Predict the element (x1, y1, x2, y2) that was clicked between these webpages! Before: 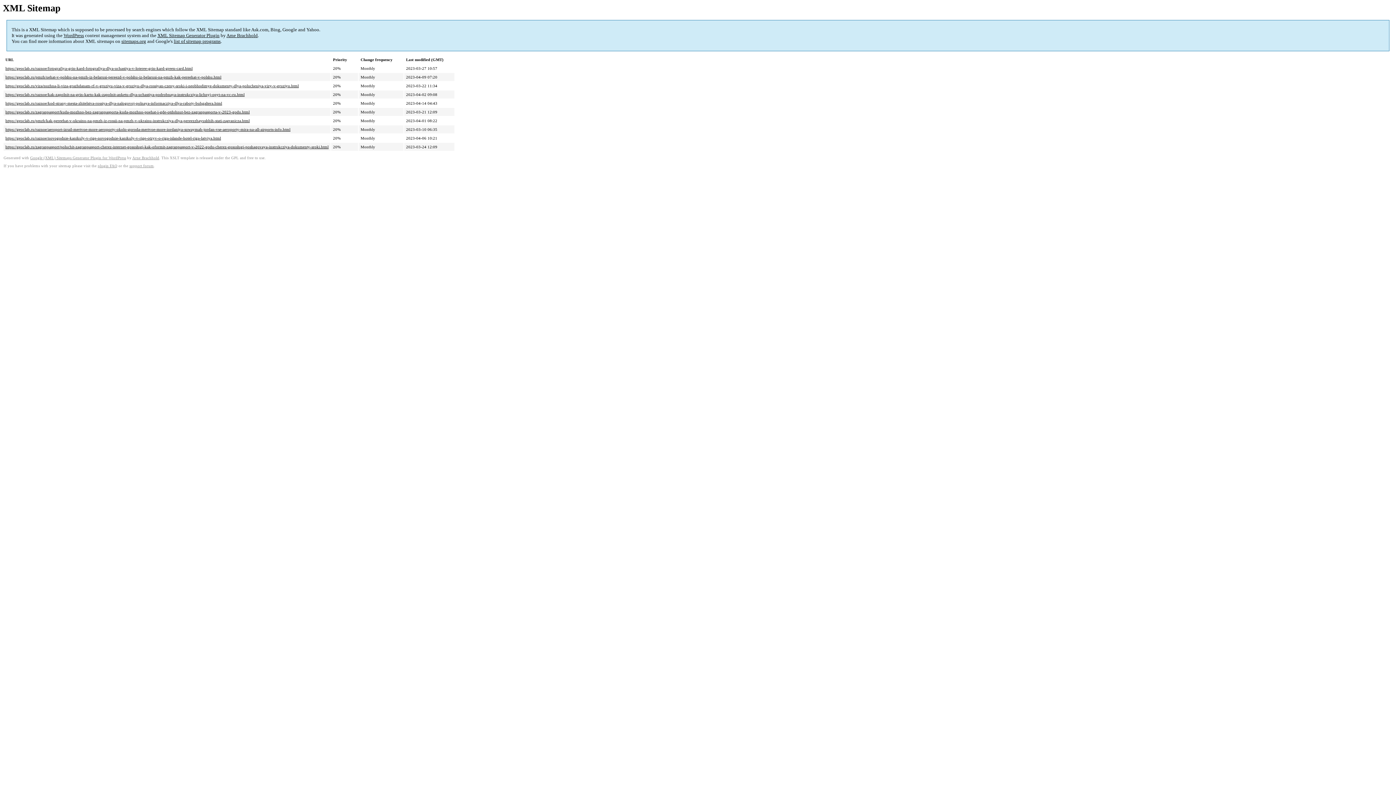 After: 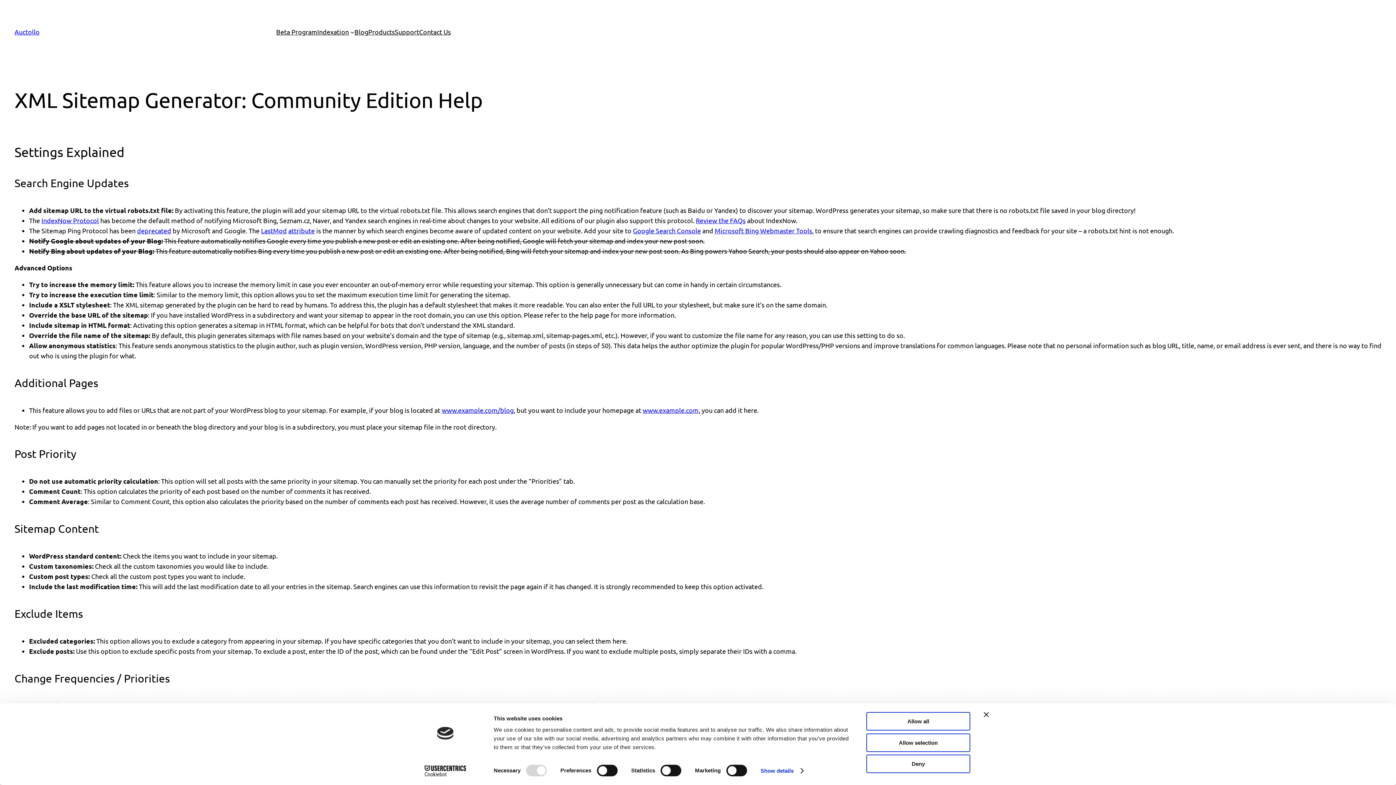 Action: label: plugin FAQ bbox: (97, 164, 117, 168)